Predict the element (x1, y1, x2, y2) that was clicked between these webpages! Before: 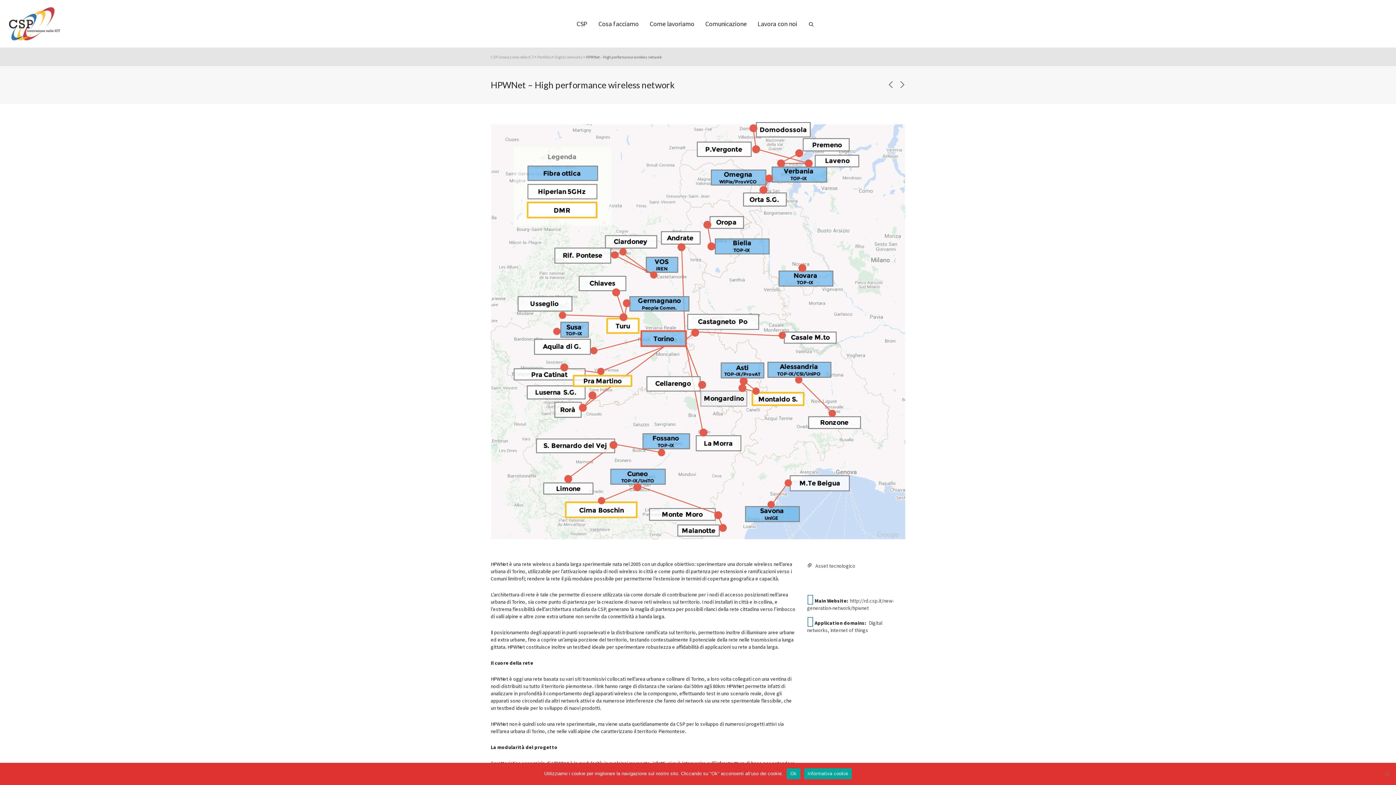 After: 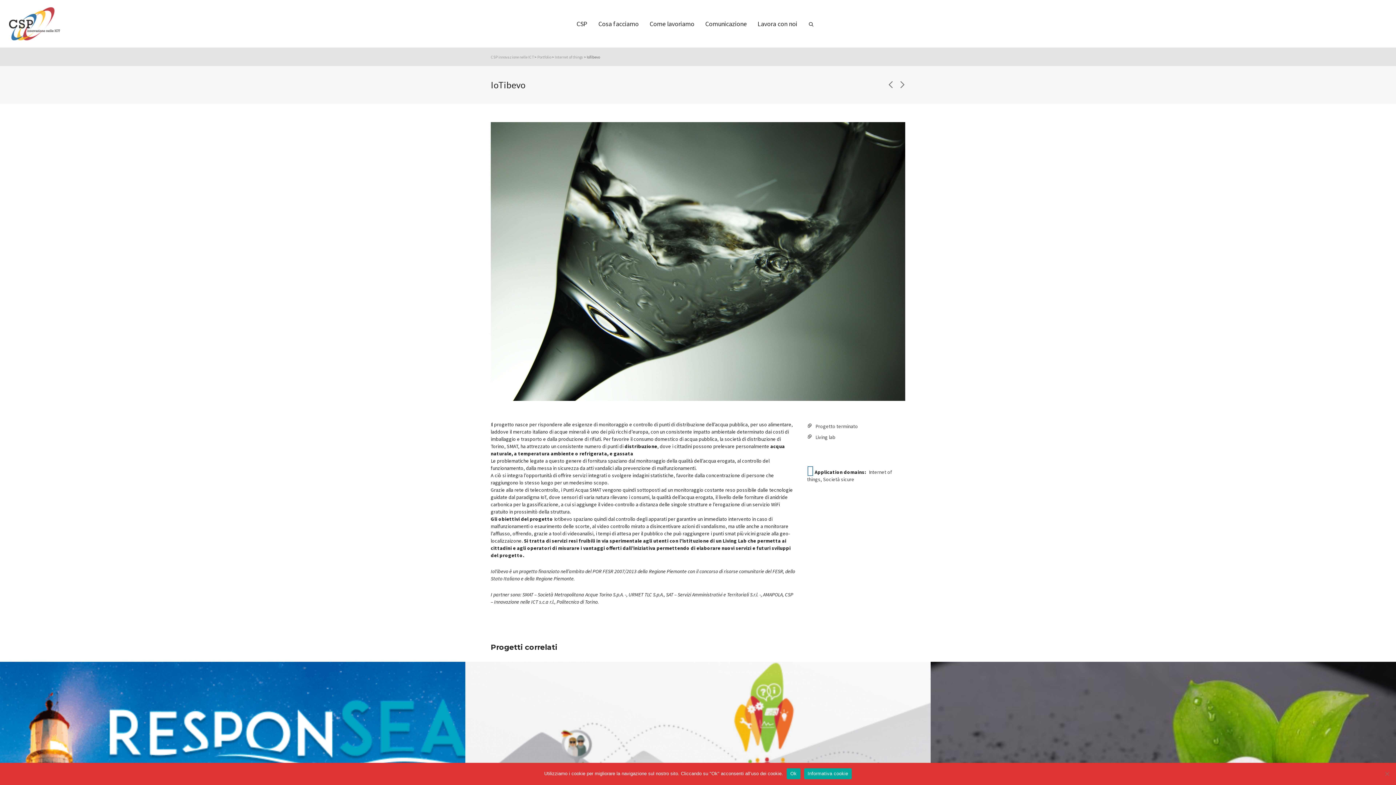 Action: bbox: (886, 79, 896, 92)